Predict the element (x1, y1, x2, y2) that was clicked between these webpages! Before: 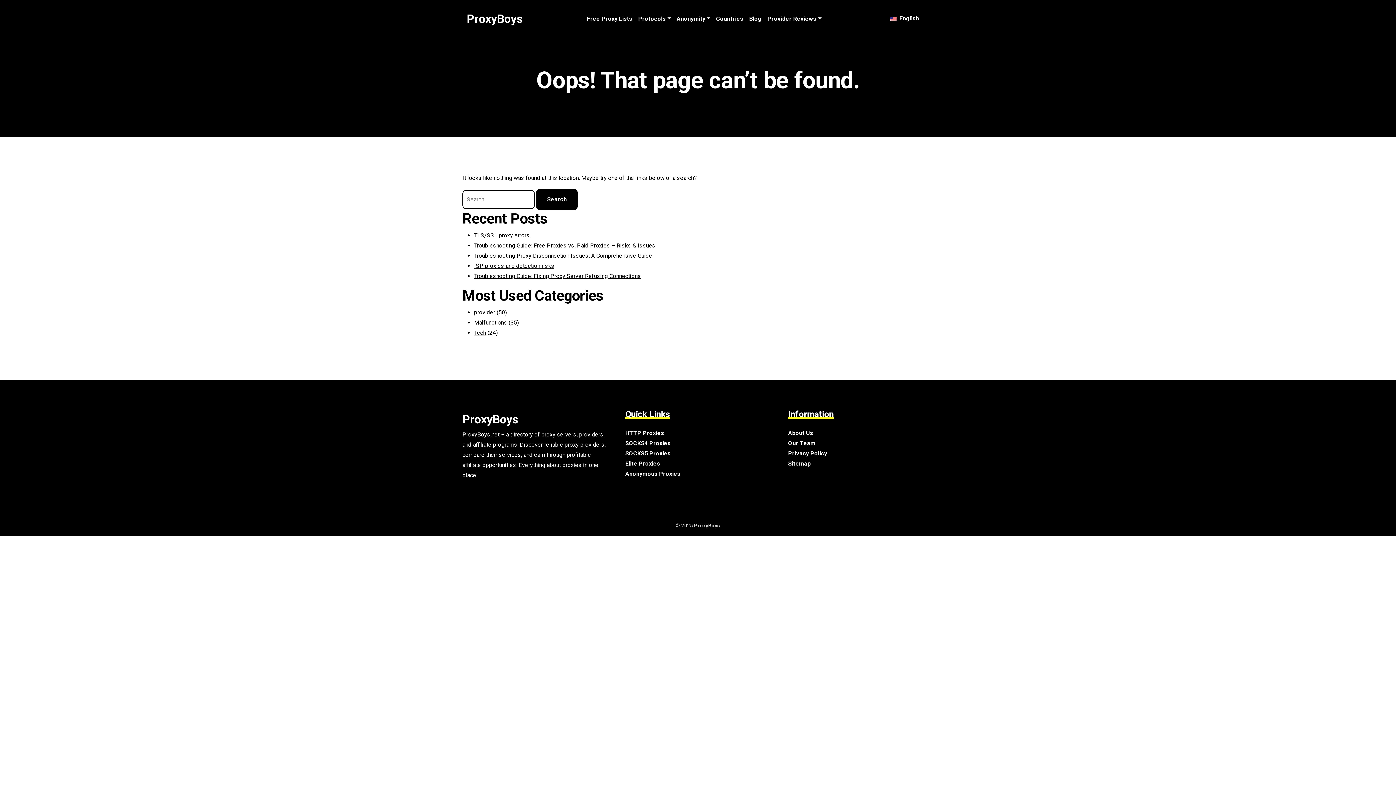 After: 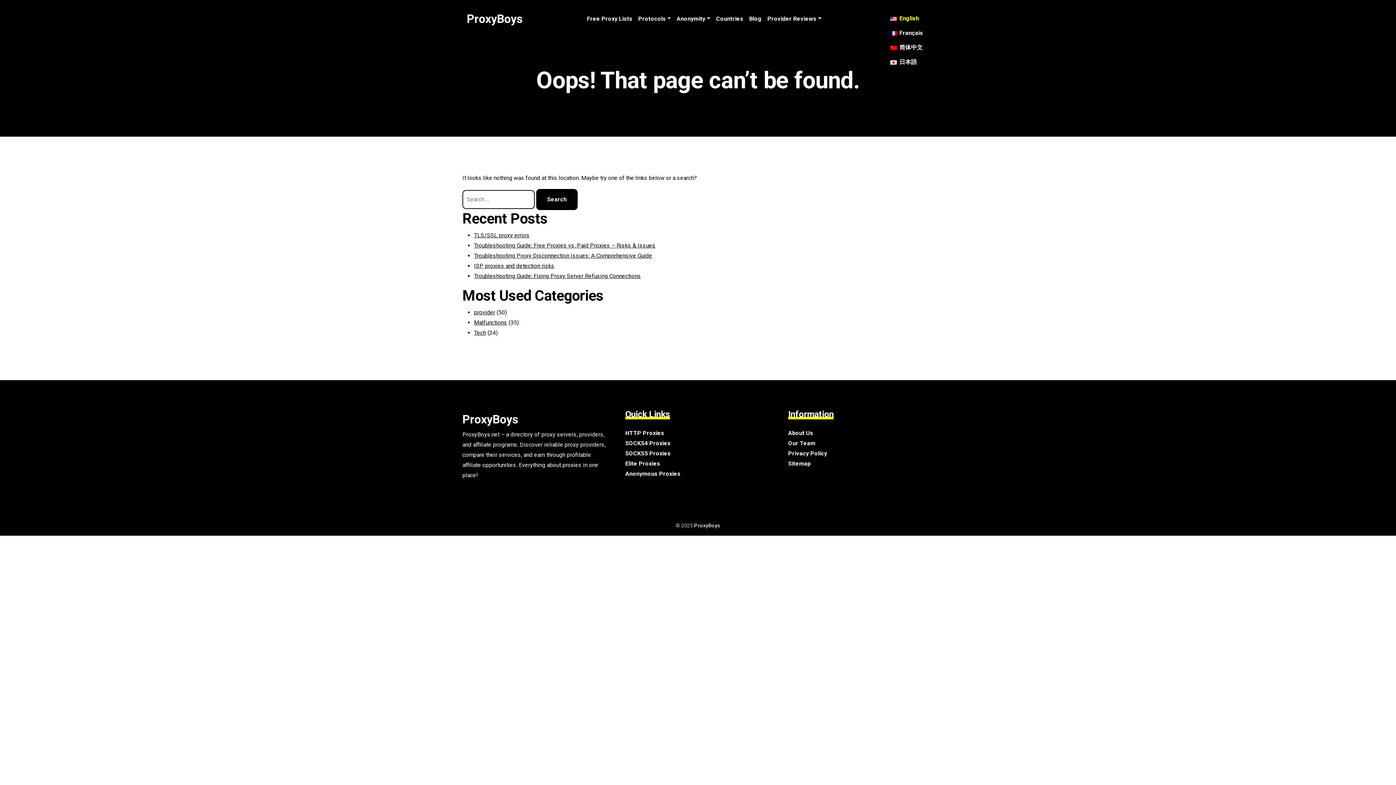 Action: bbox: (885, 11, 929, 25) label:  English